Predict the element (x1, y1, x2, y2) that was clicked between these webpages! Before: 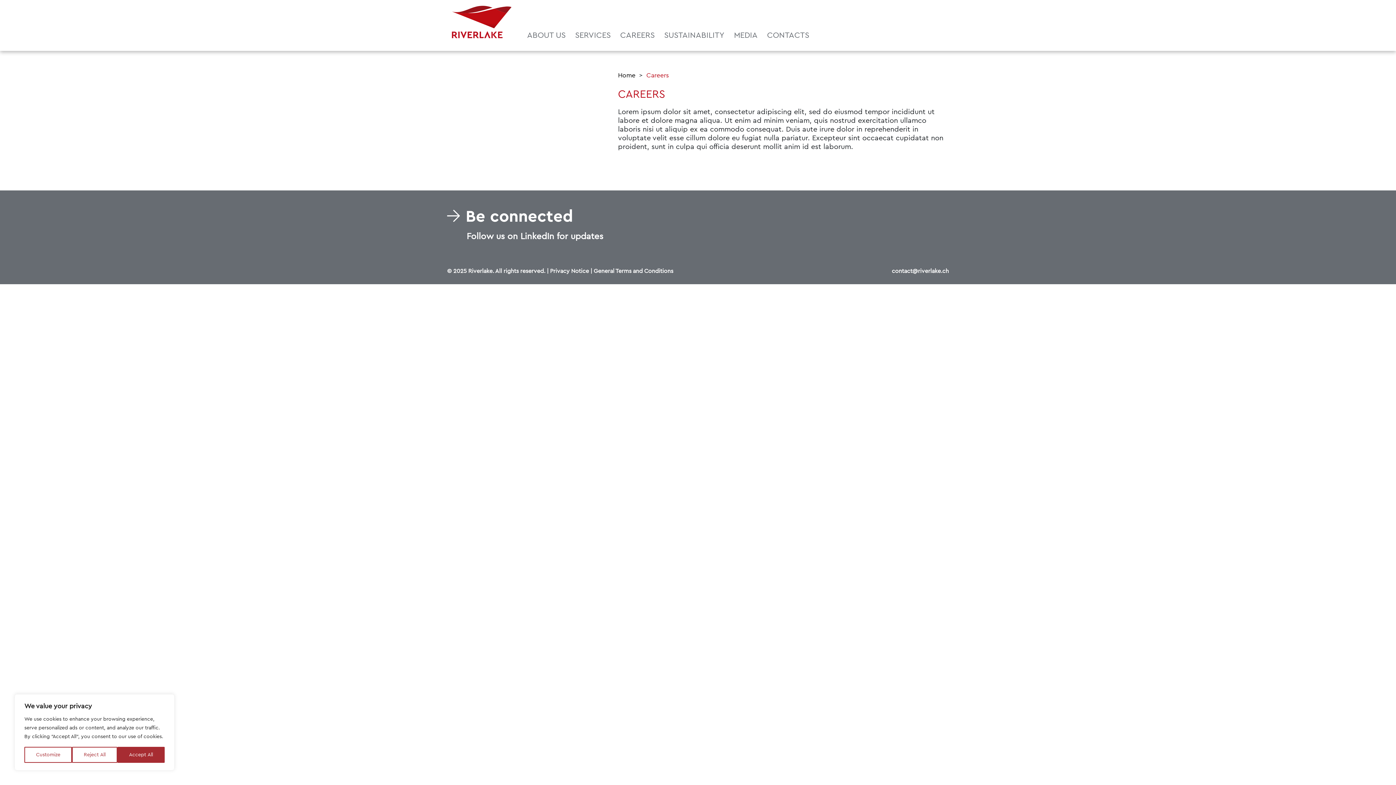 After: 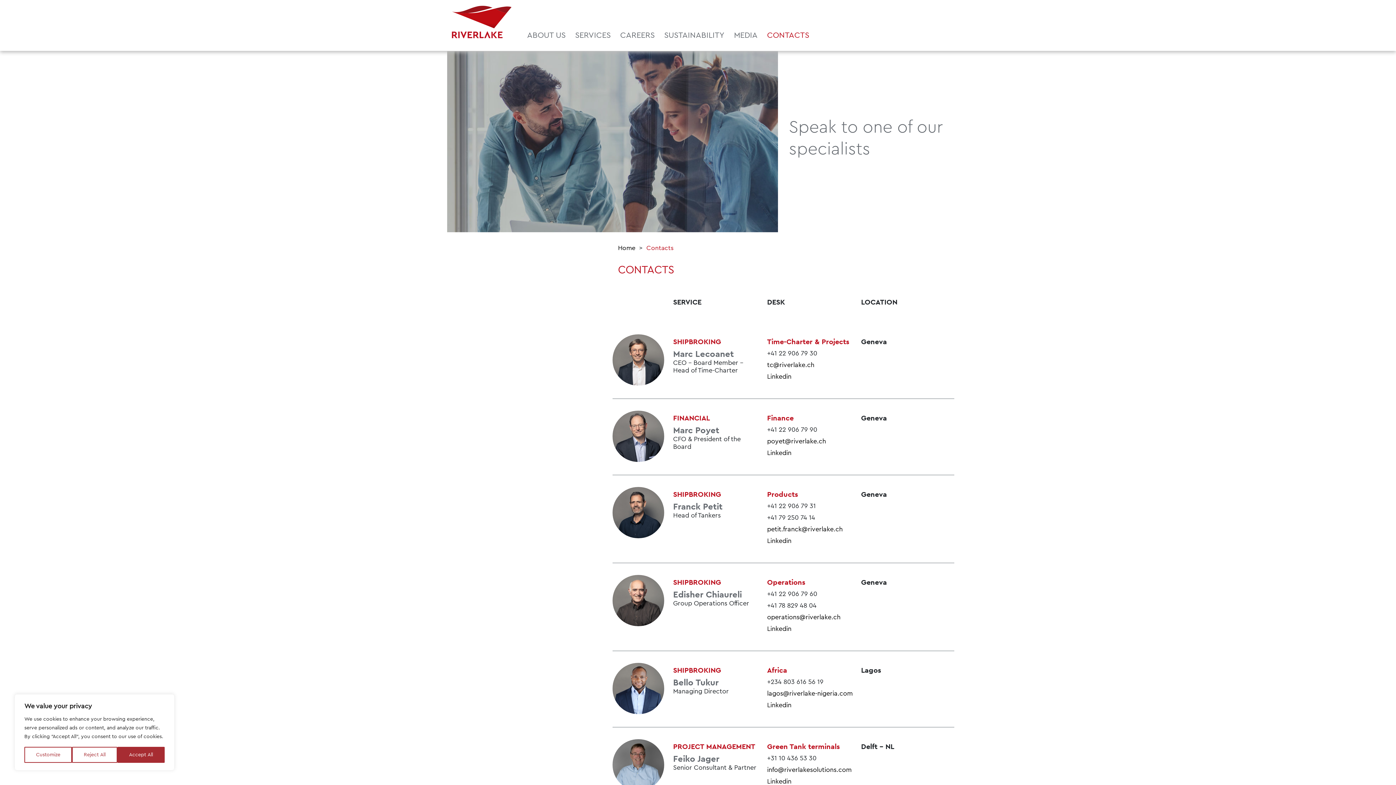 Action: bbox: (767, 31, 809, 39) label: CONTACTS